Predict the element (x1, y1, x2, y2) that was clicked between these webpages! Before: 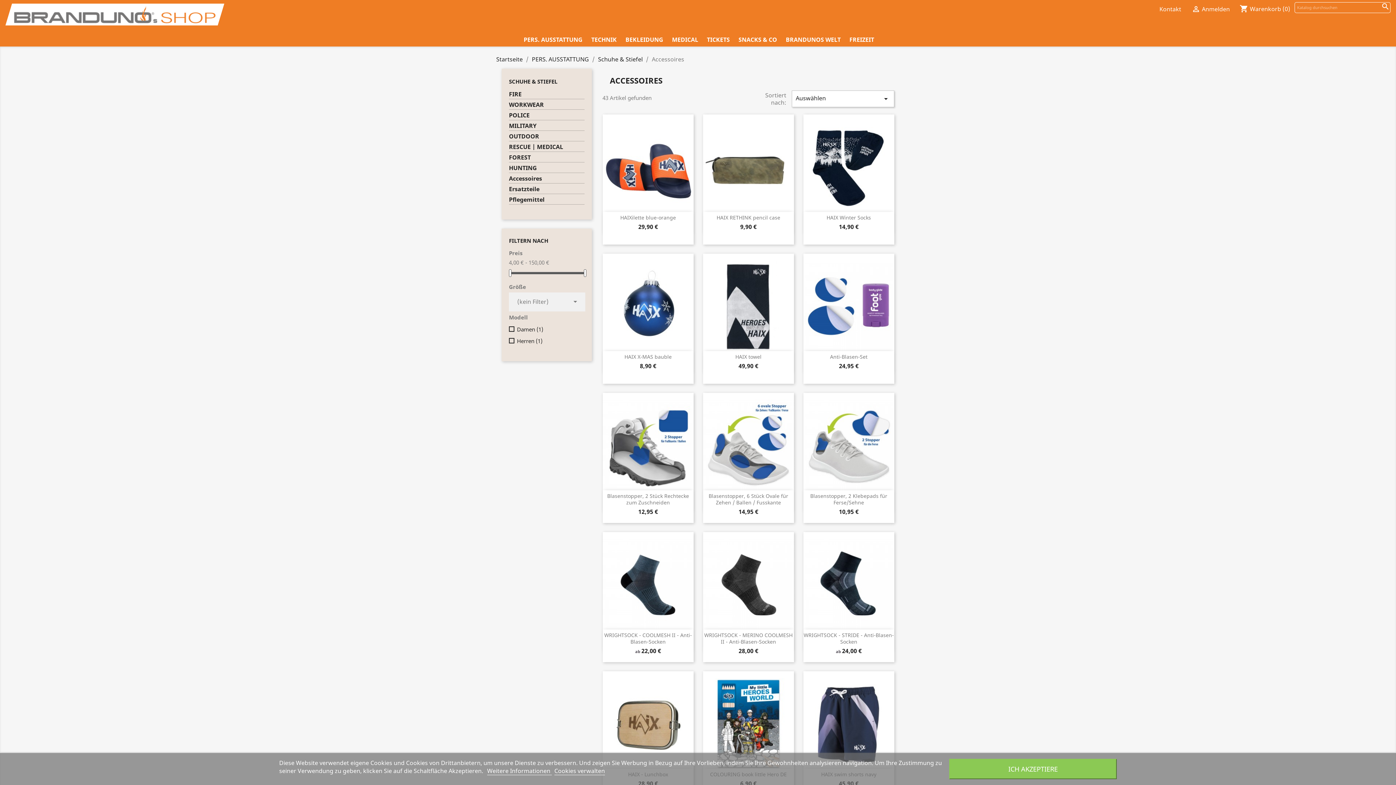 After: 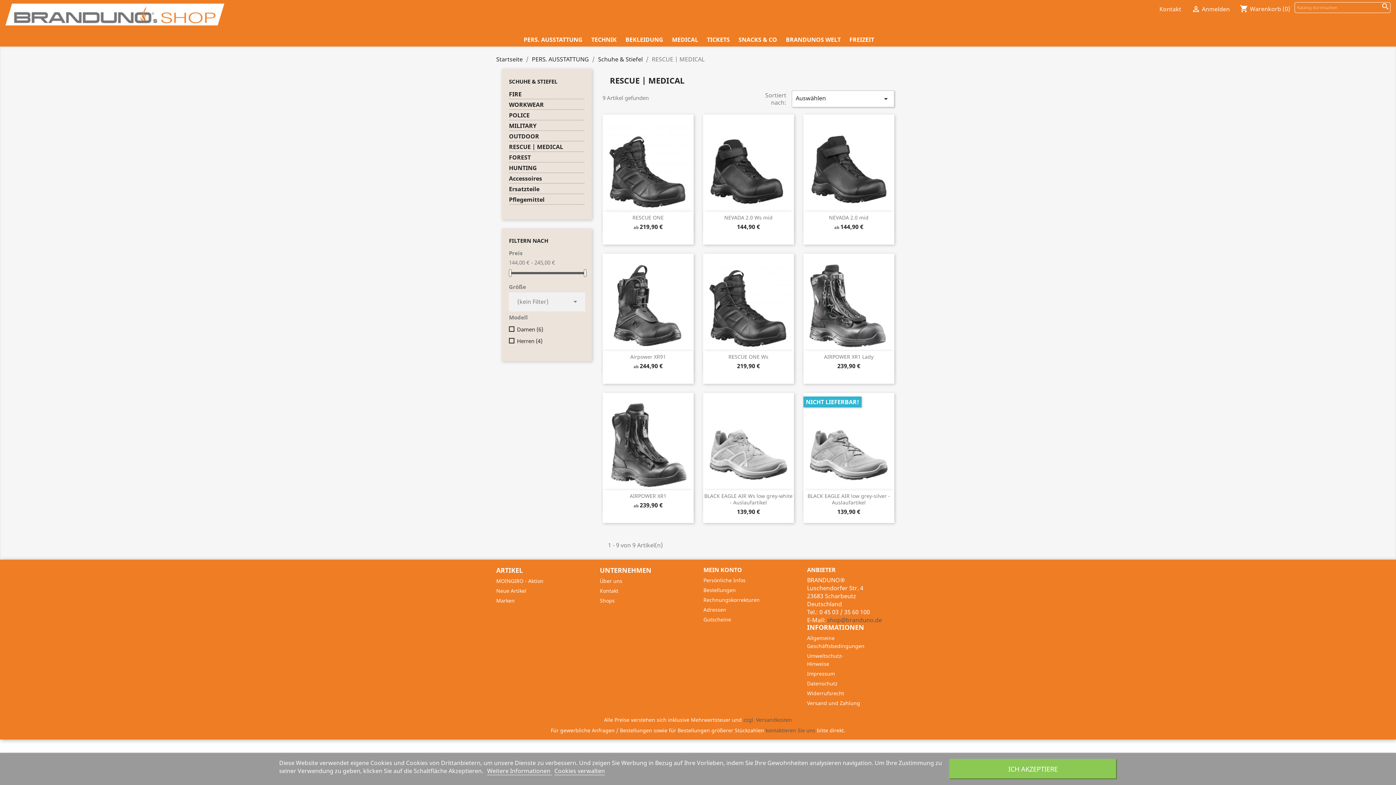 Action: label: RESCUE | MEDICAL bbox: (509, 143, 584, 152)